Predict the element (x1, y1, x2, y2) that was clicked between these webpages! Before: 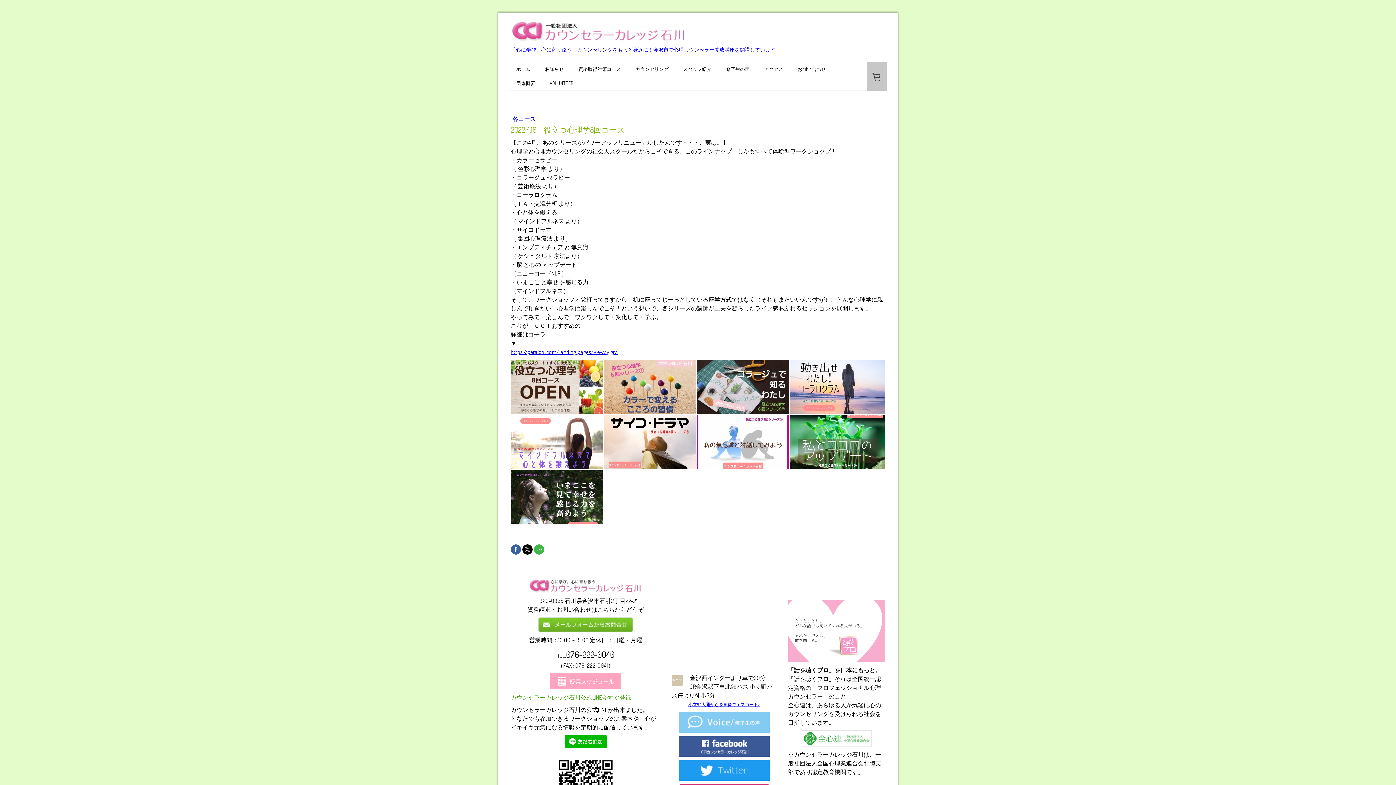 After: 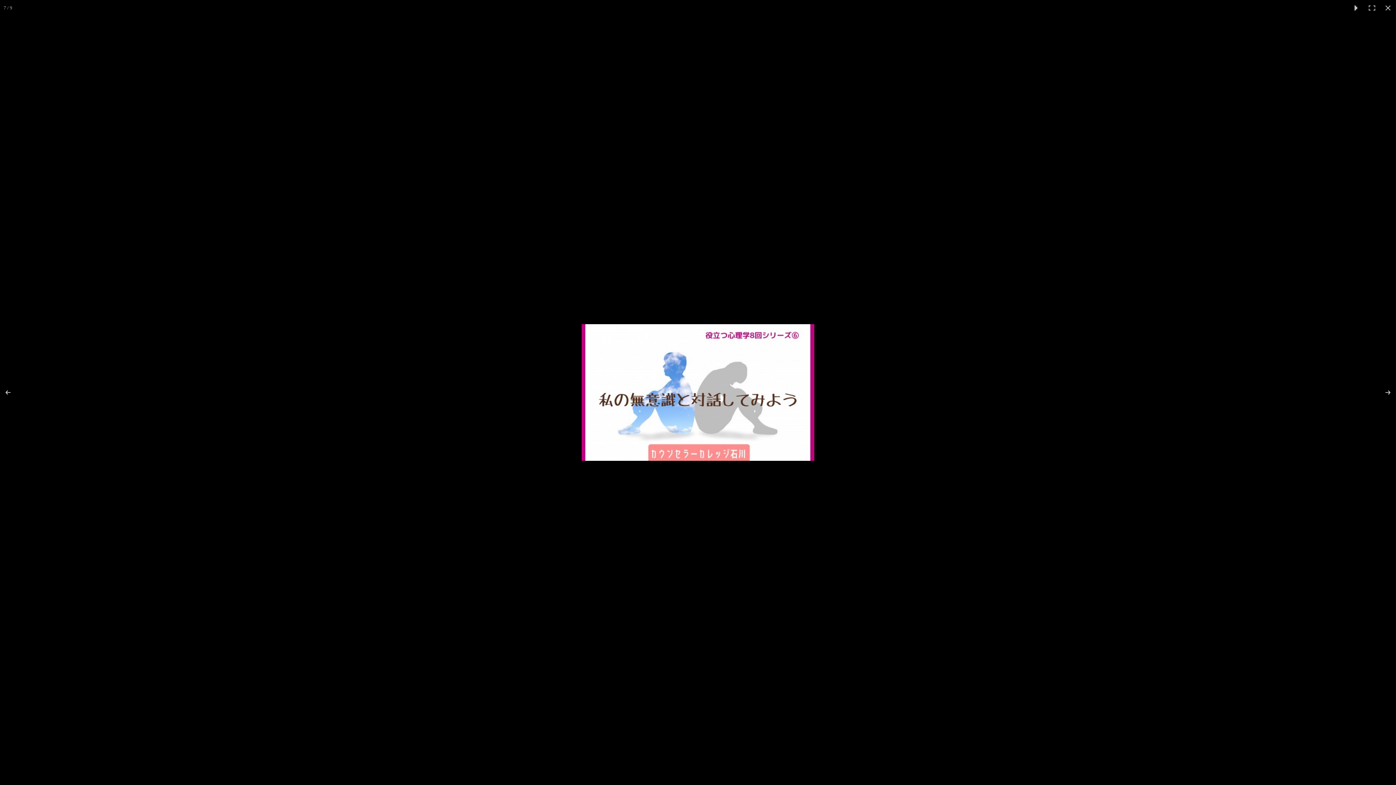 Action: bbox: (697, 415, 790, 469)